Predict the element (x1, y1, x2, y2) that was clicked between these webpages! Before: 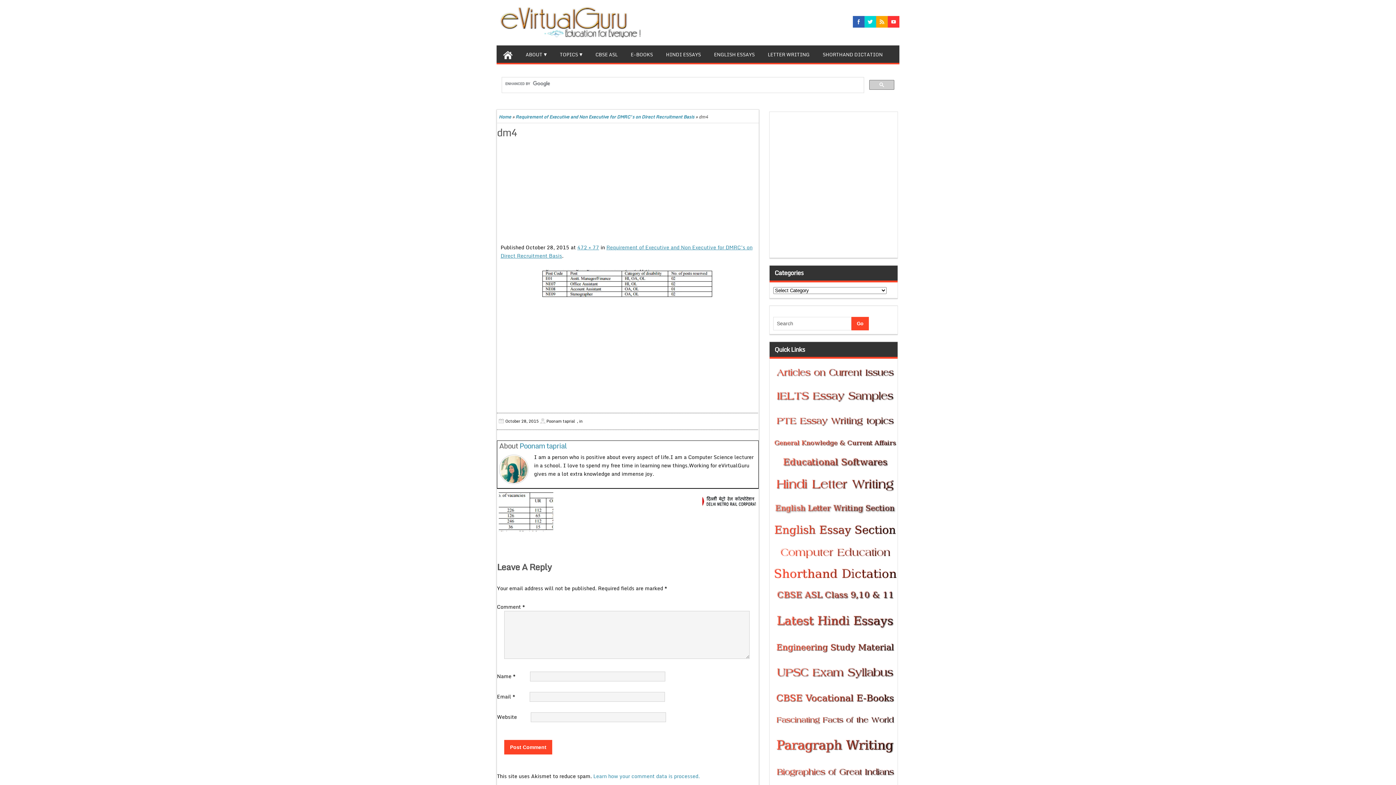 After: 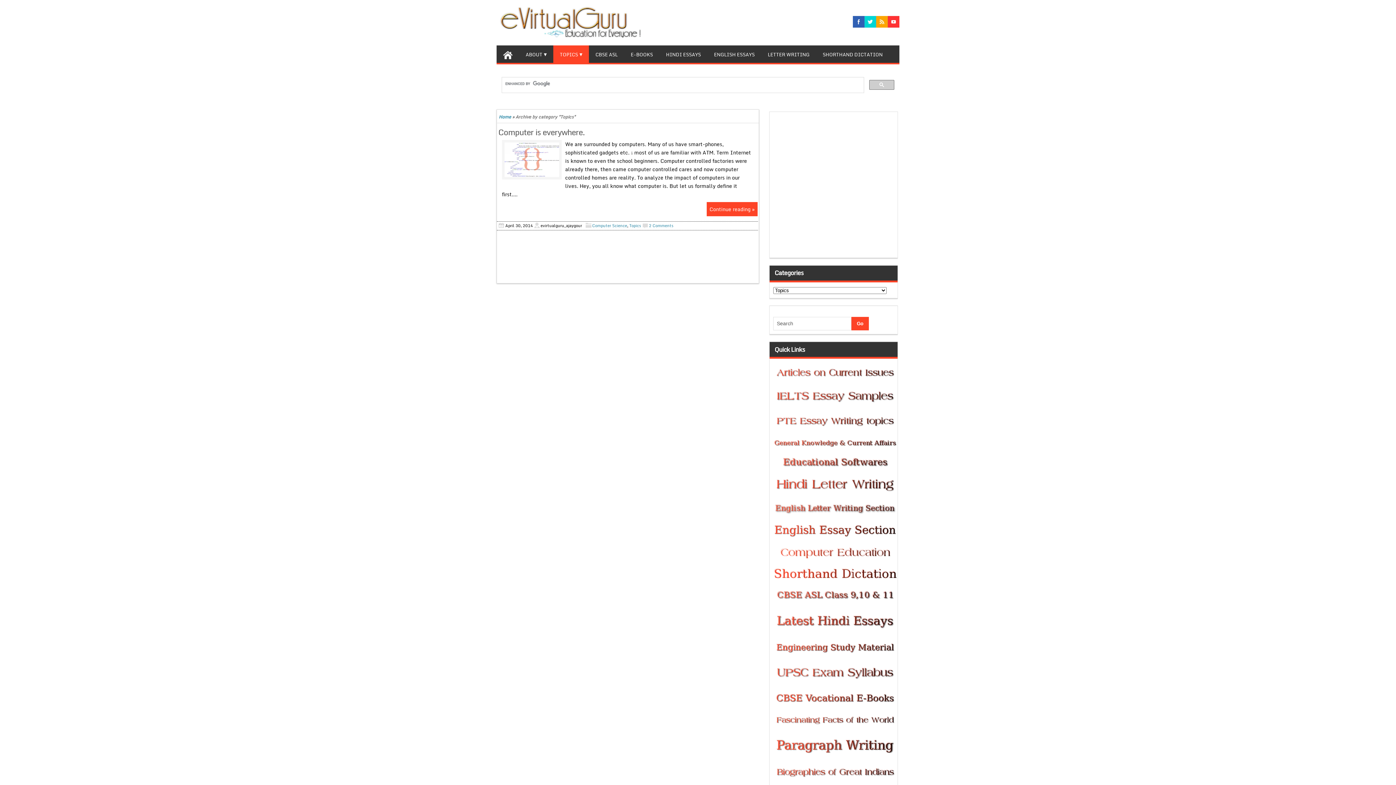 Action: bbox: (553, 45, 589, 62) label: TOPICS